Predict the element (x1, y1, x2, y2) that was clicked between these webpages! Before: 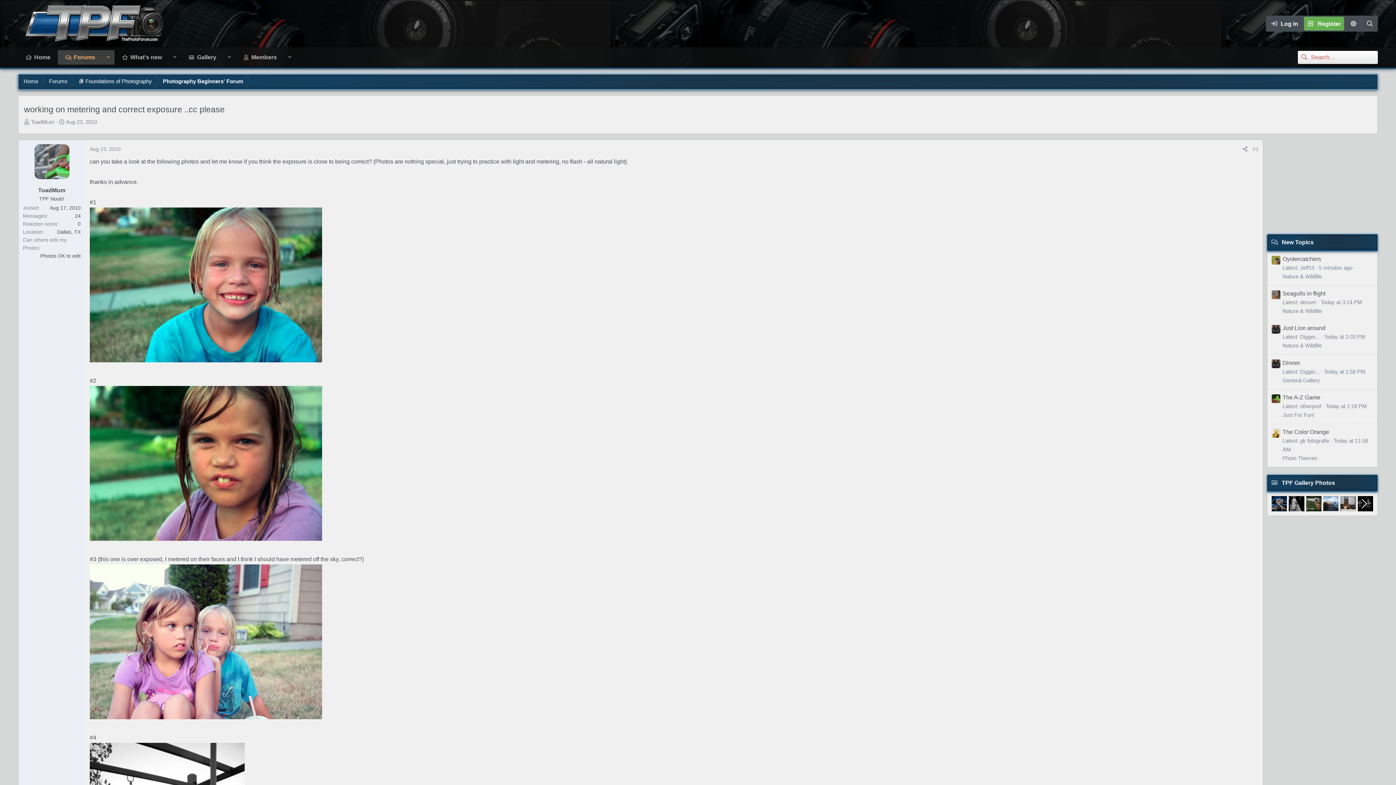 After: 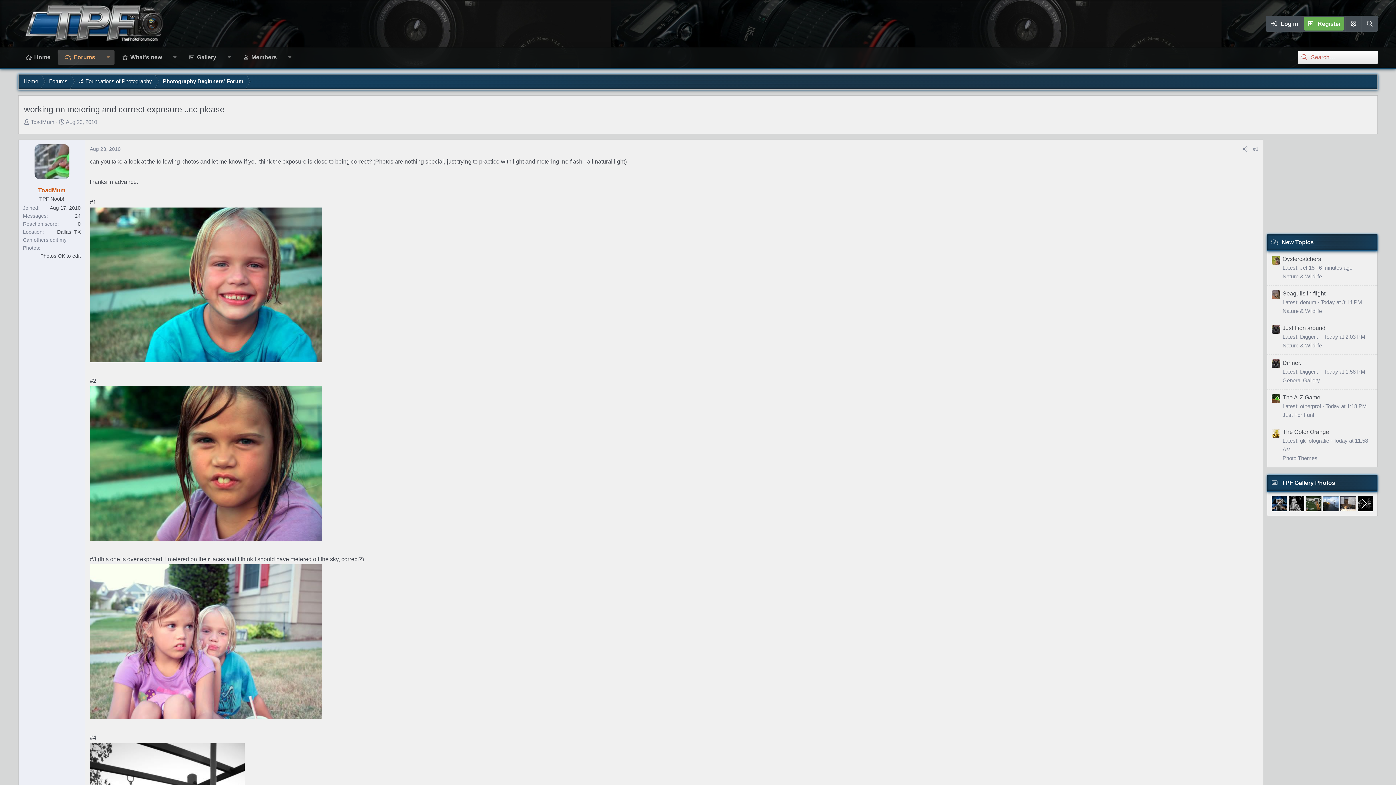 Action: bbox: (38, 187, 65, 193) label: ToadMum